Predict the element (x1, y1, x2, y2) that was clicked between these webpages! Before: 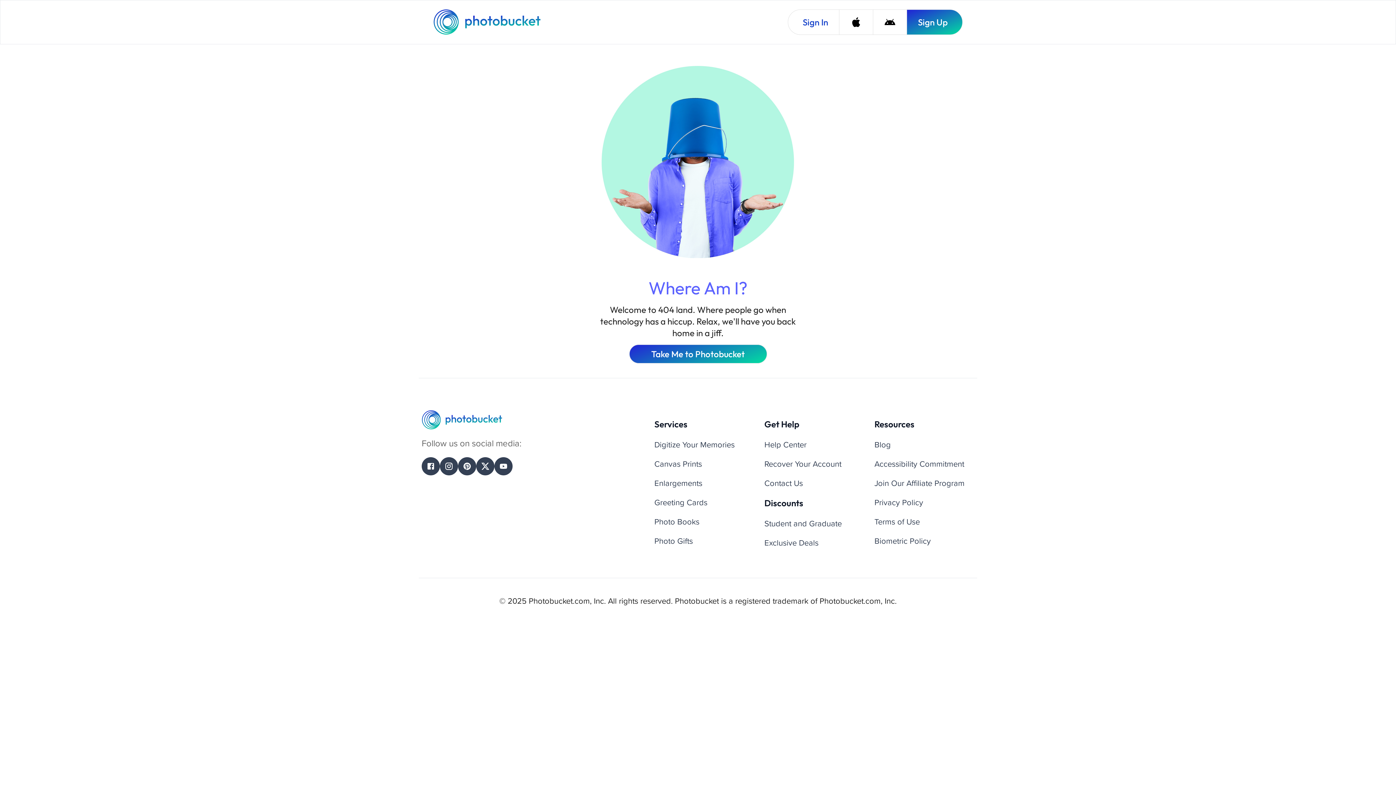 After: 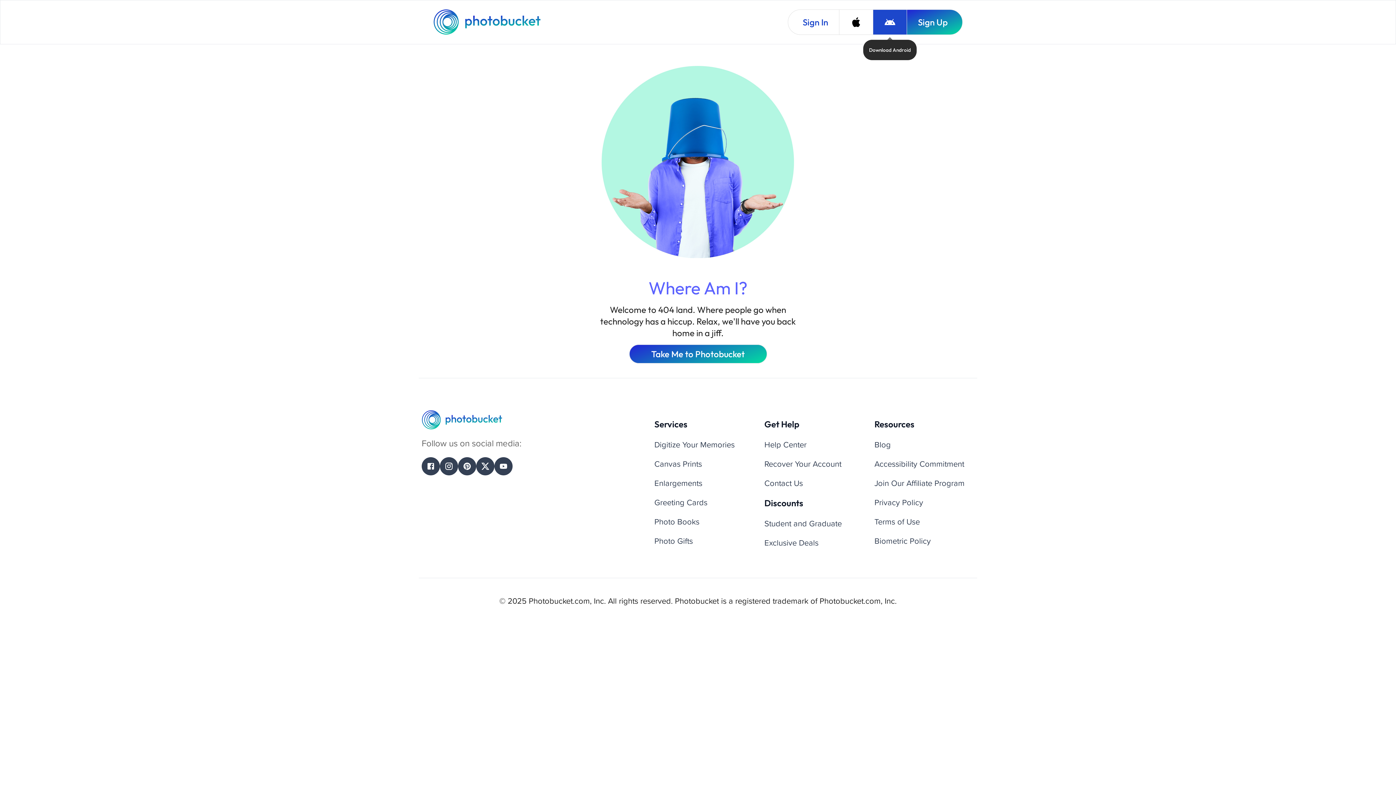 Action: bbox: (873, 9, 906, 34) label: Download Android